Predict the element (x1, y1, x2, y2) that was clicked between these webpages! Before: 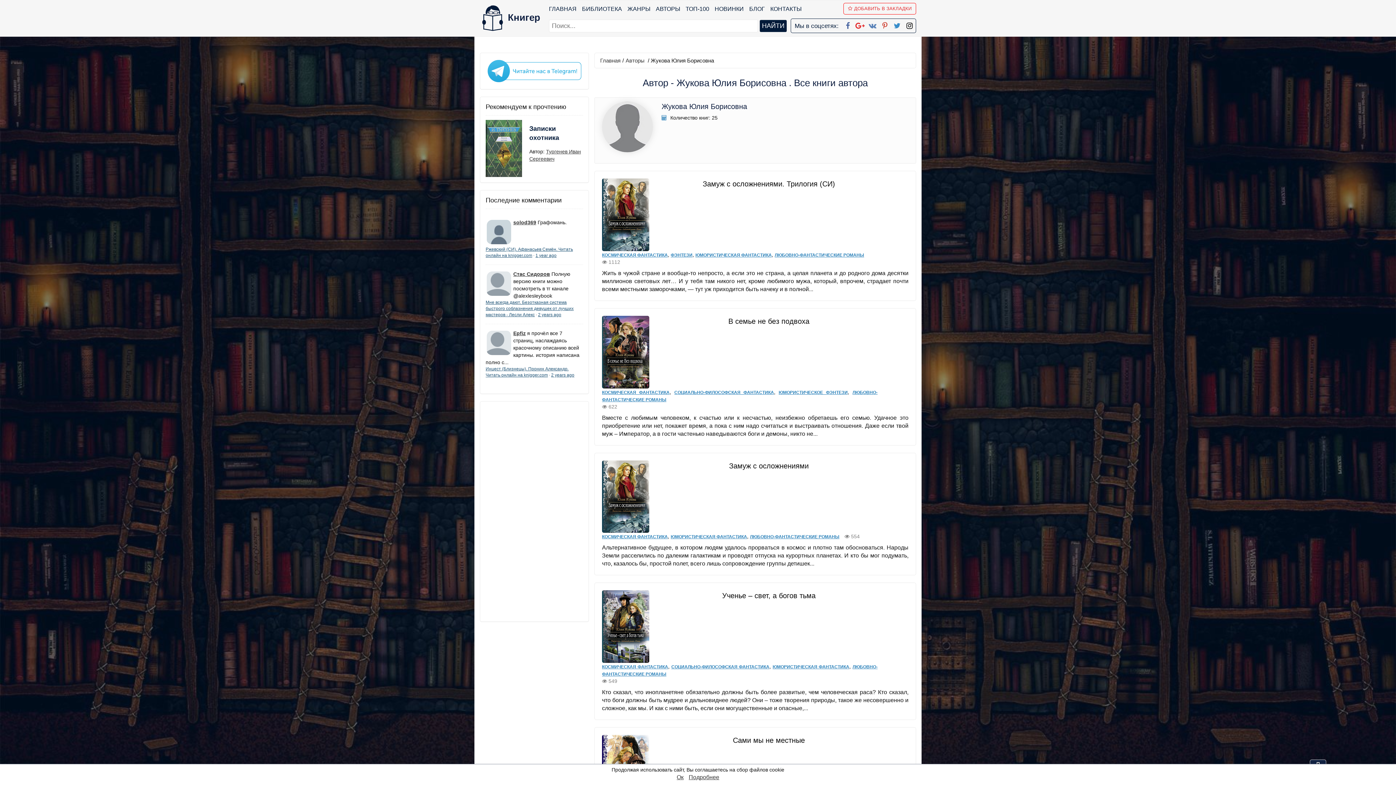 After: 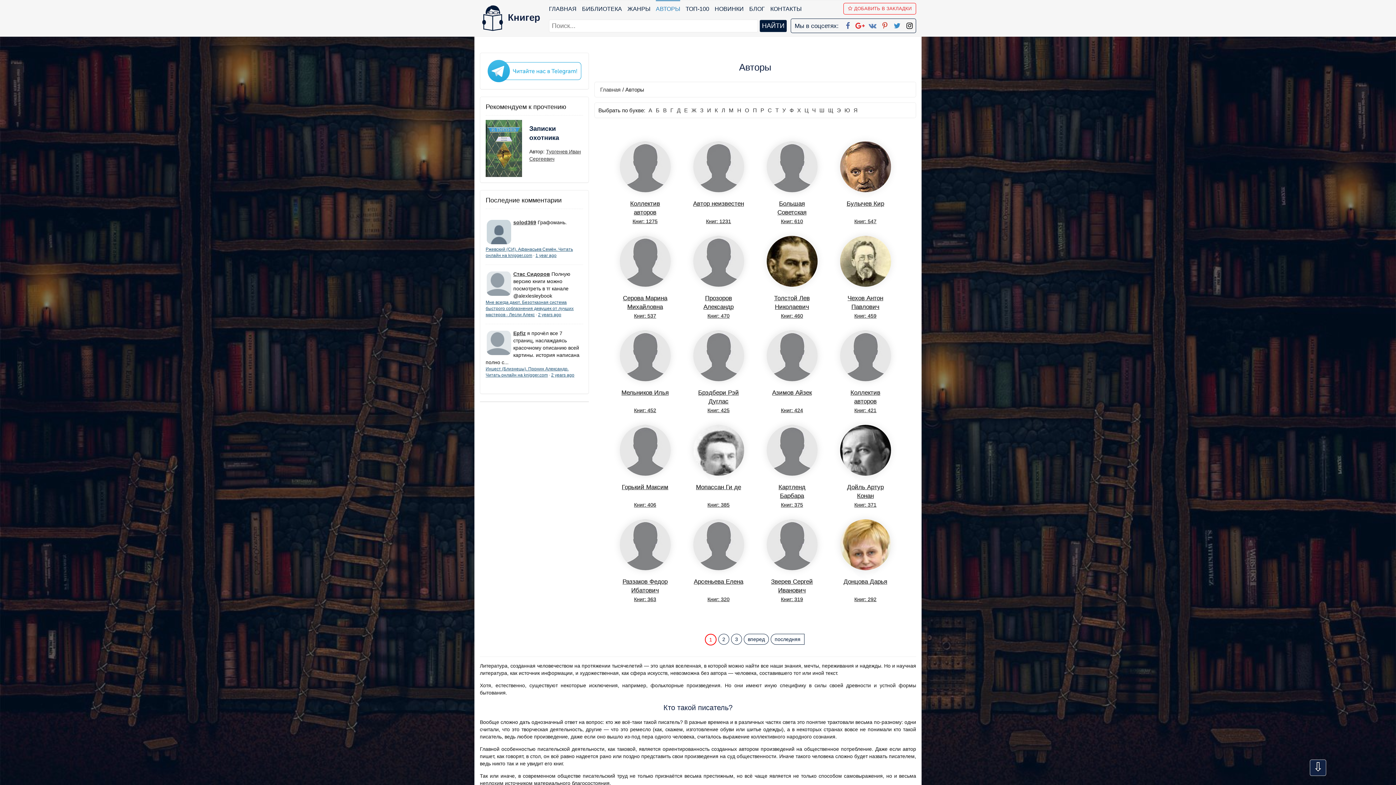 Action: label: Авторы bbox: (624, 56, 646, 64)